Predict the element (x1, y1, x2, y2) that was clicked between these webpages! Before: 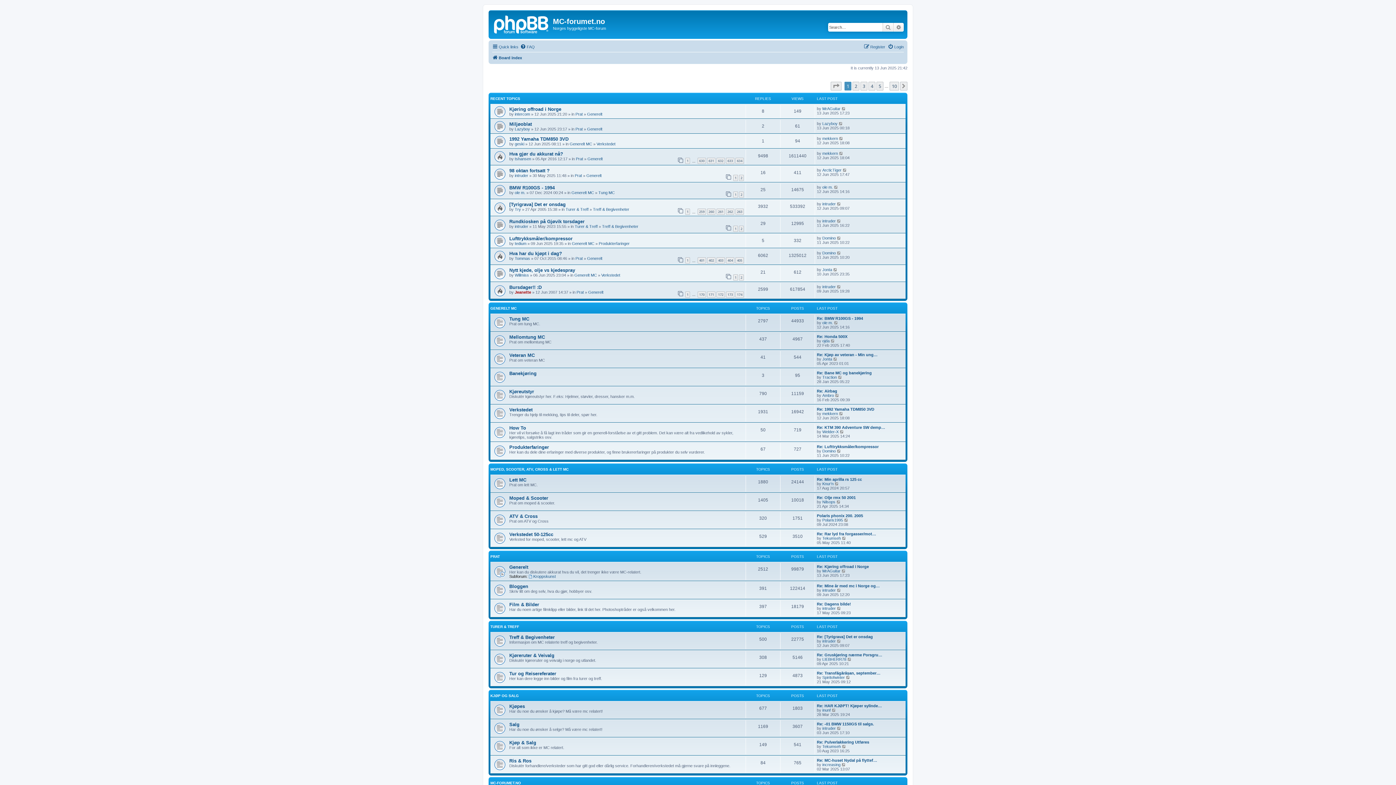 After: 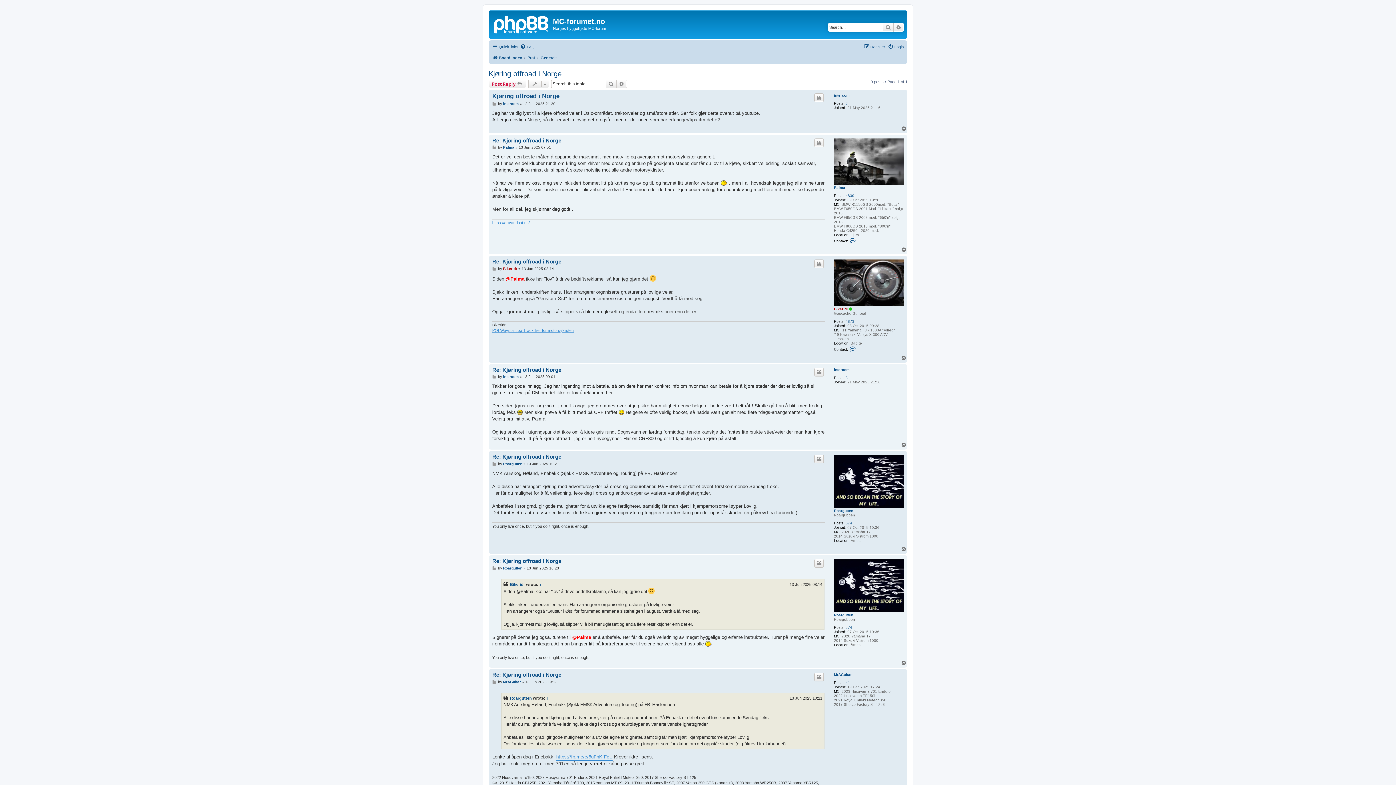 Action: label: Kjøring offroad i Norge bbox: (509, 106, 561, 111)